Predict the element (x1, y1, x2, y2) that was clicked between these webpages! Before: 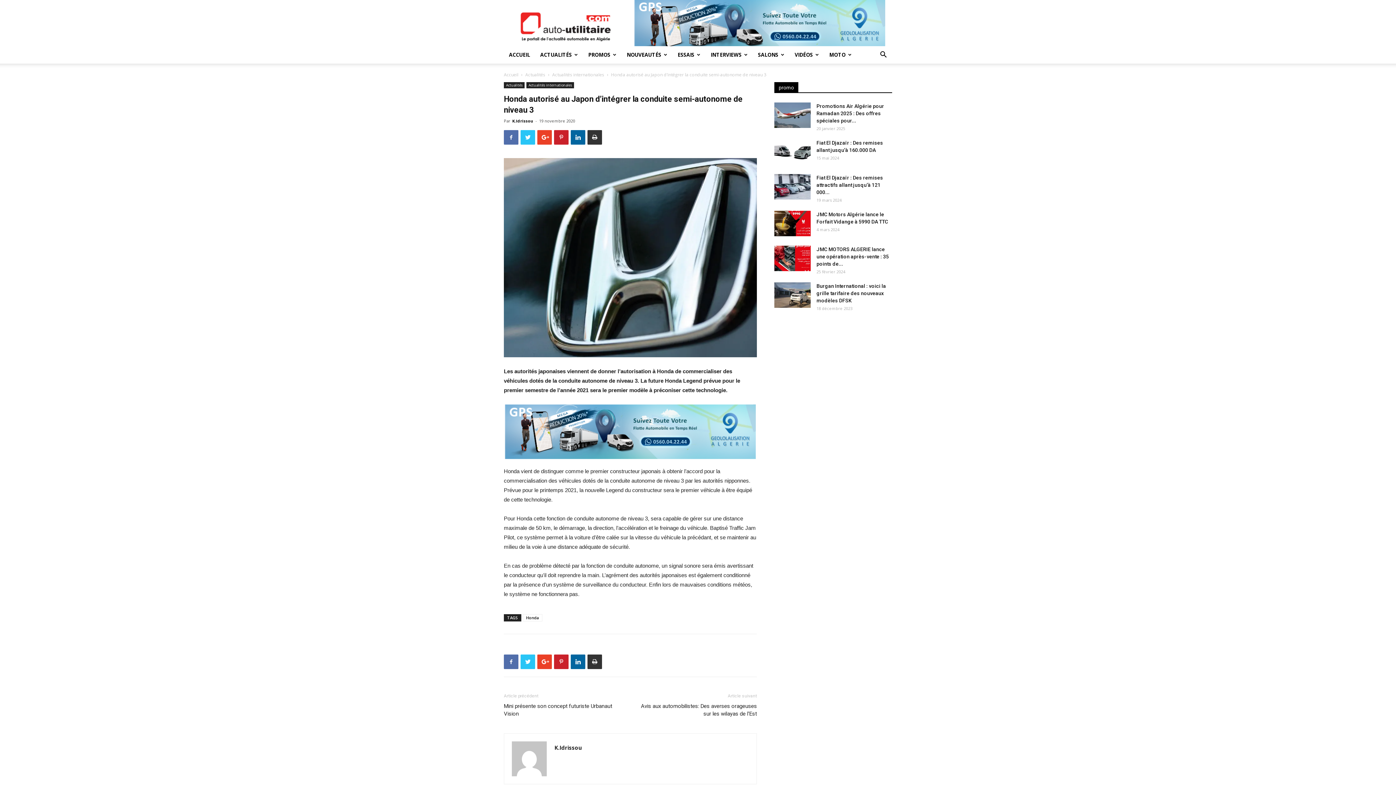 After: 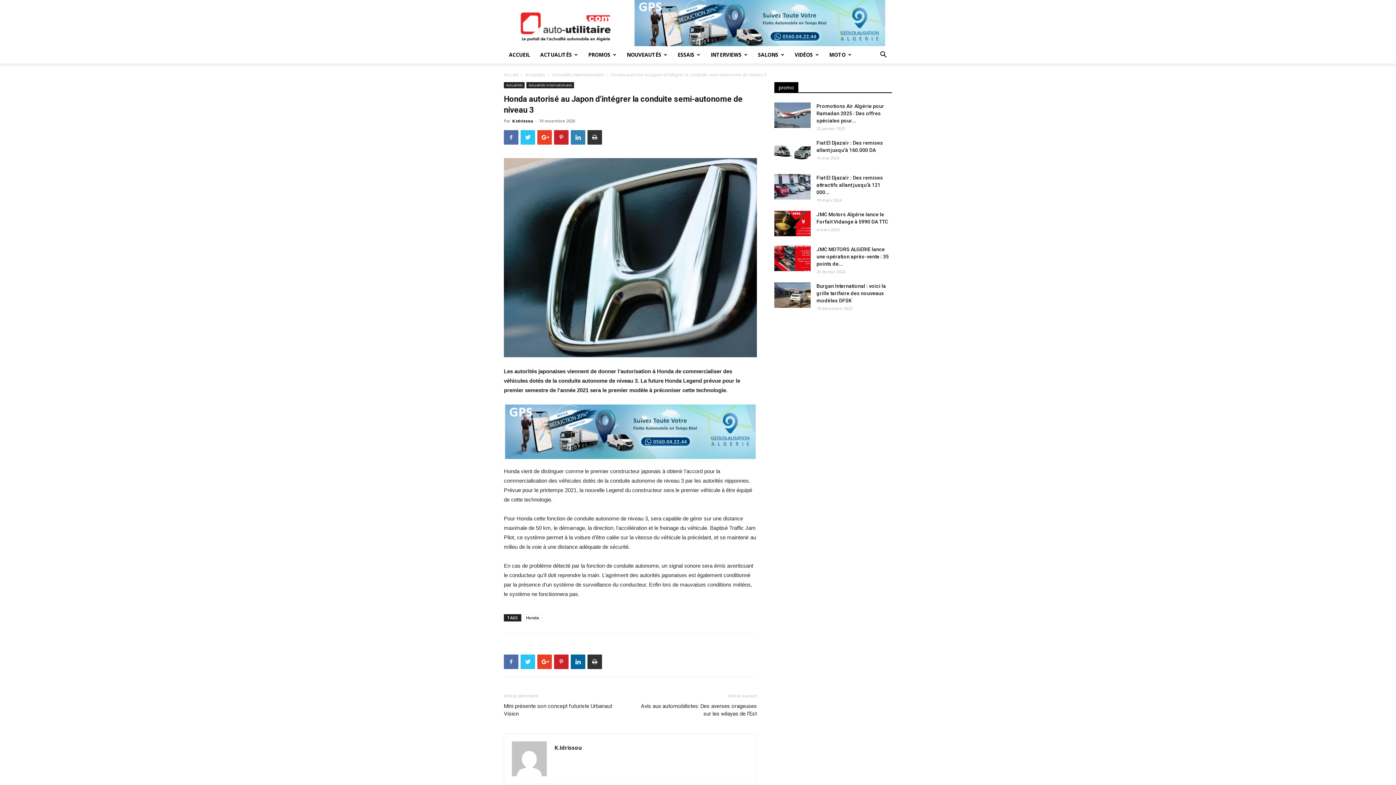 Action: bbox: (570, 130, 585, 144)